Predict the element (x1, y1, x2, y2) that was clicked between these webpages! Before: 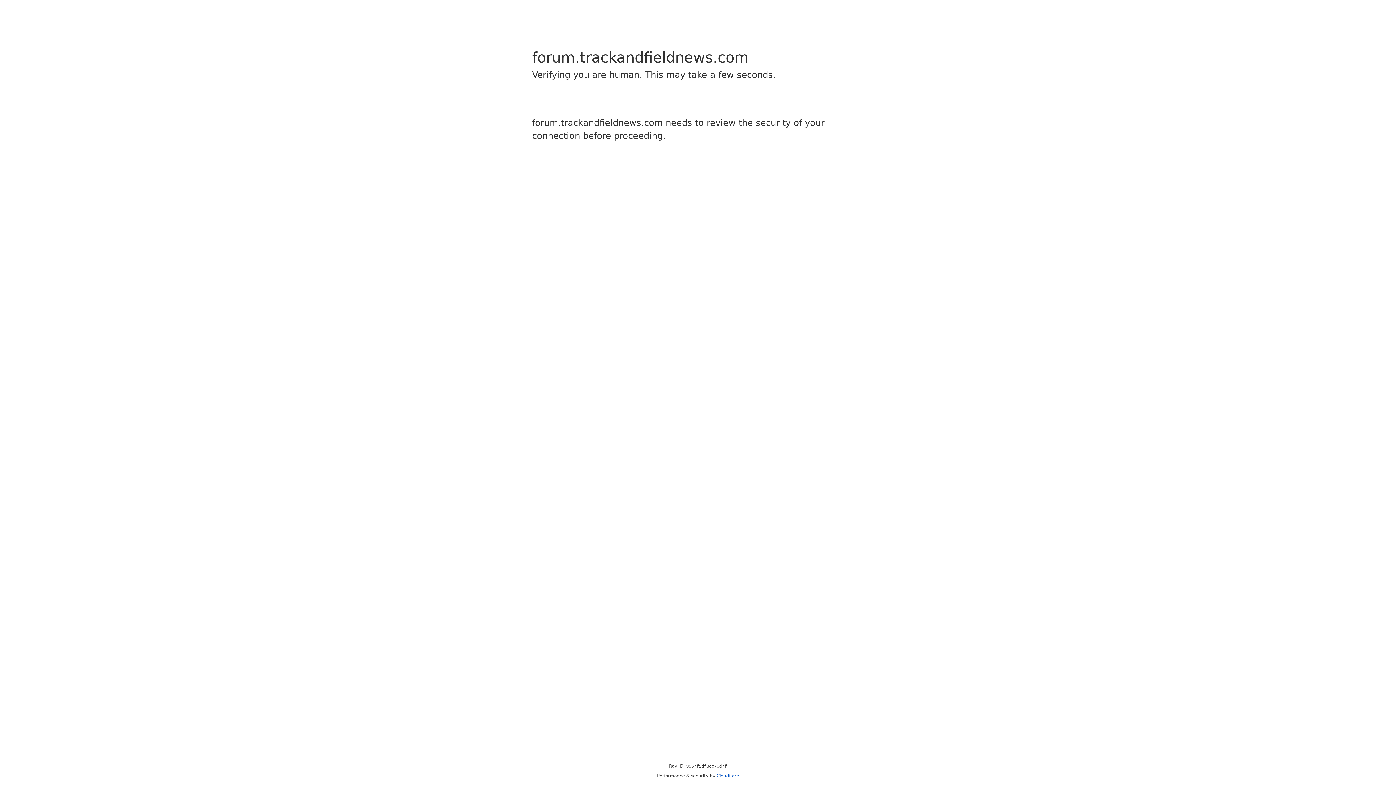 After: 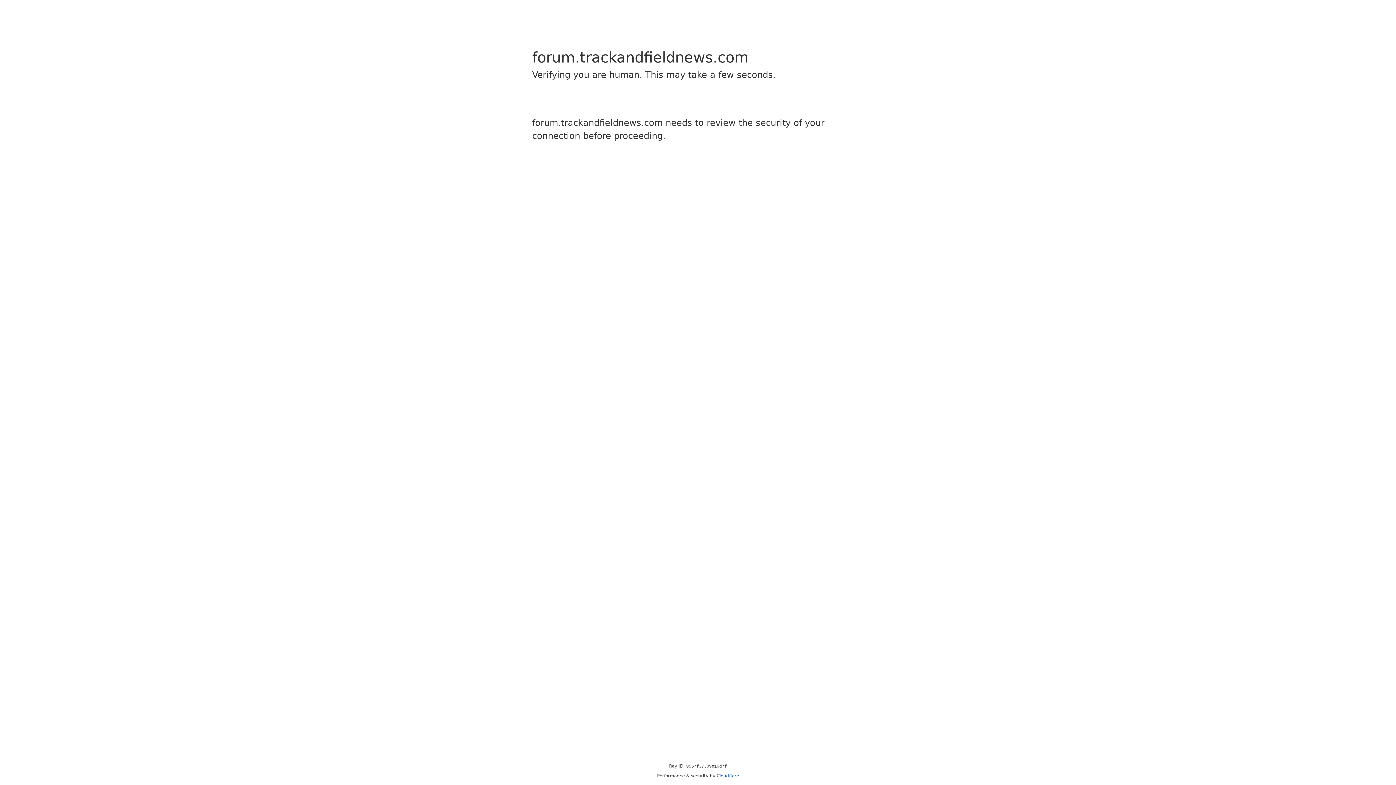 Action: label: Cloudflare bbox: (716, 773, 739, 778)